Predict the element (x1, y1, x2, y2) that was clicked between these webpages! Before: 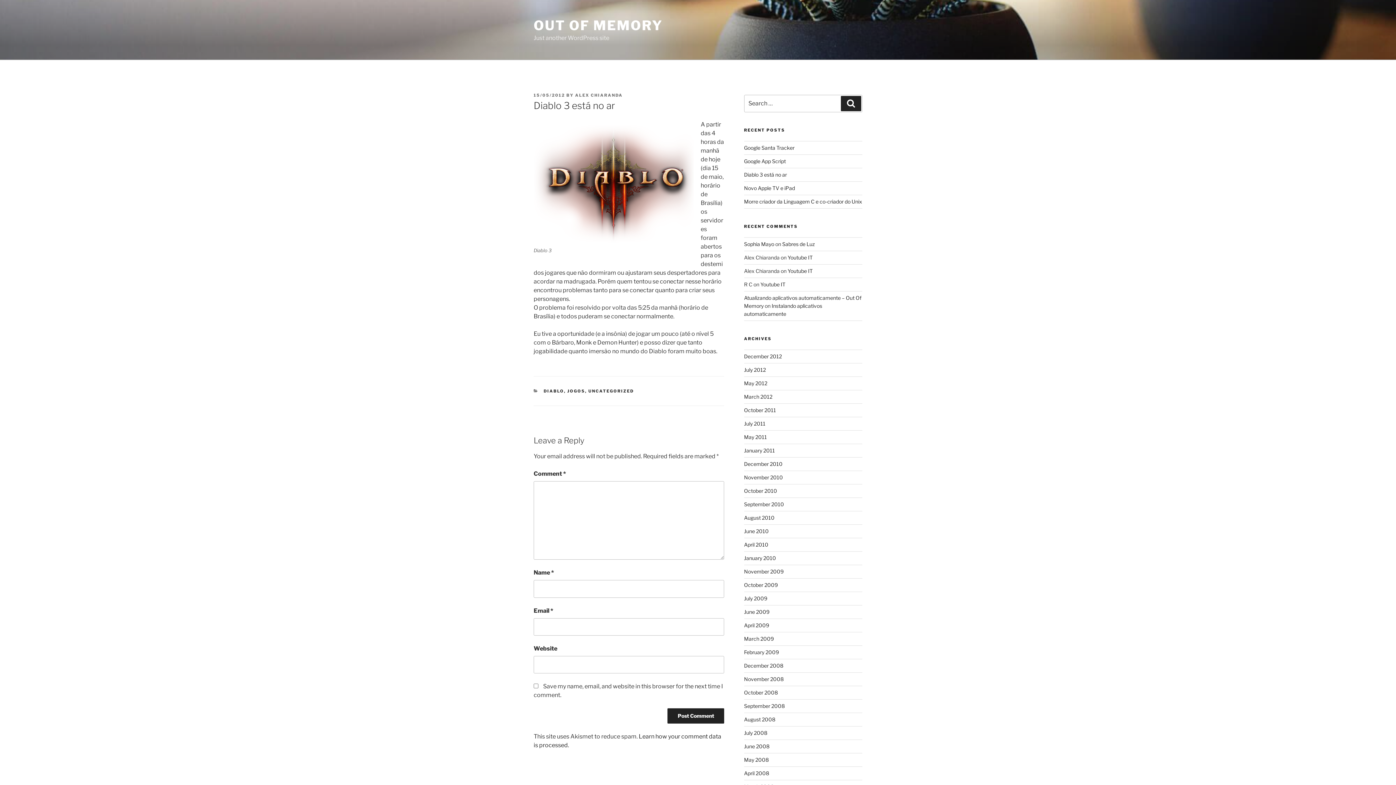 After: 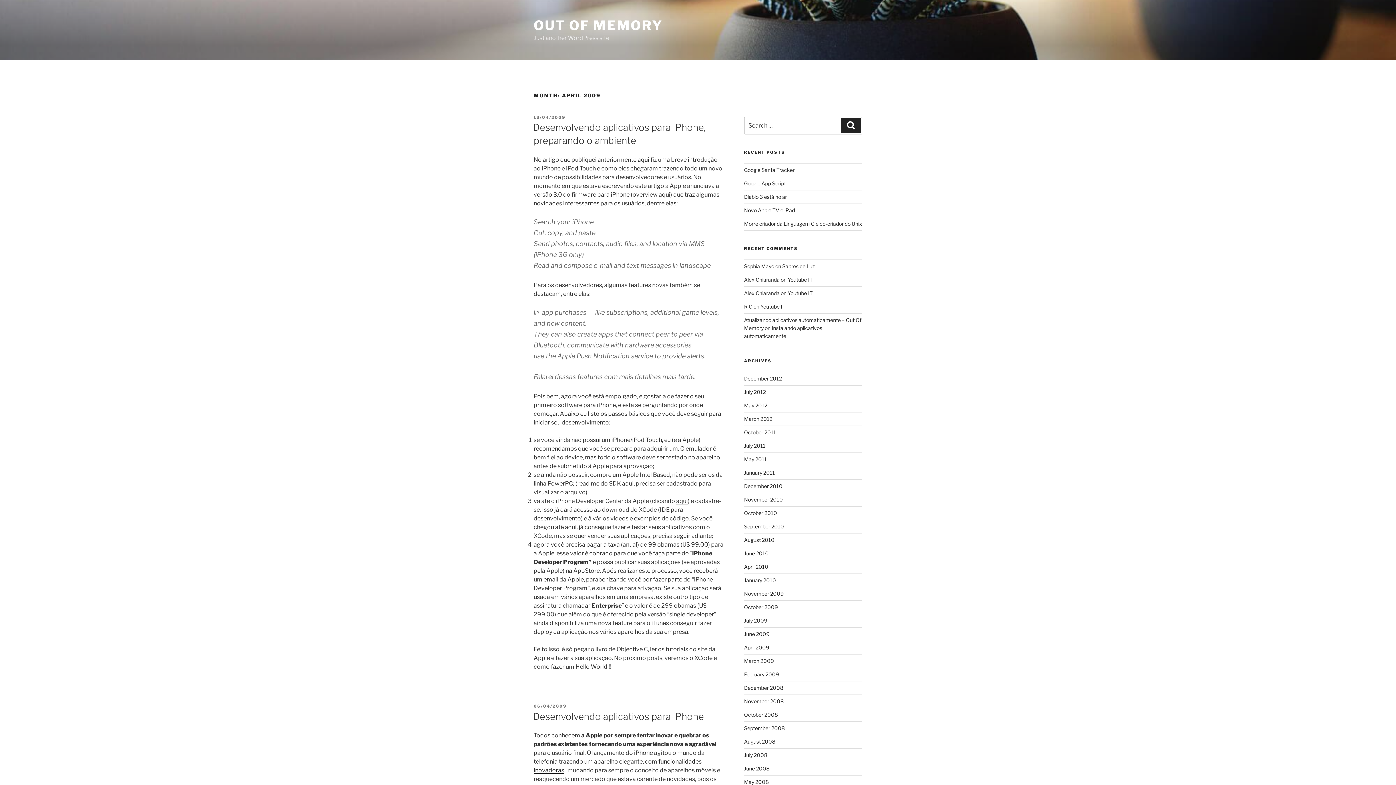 Action: bbox: (744, 622, 769, 628) label: April 2009